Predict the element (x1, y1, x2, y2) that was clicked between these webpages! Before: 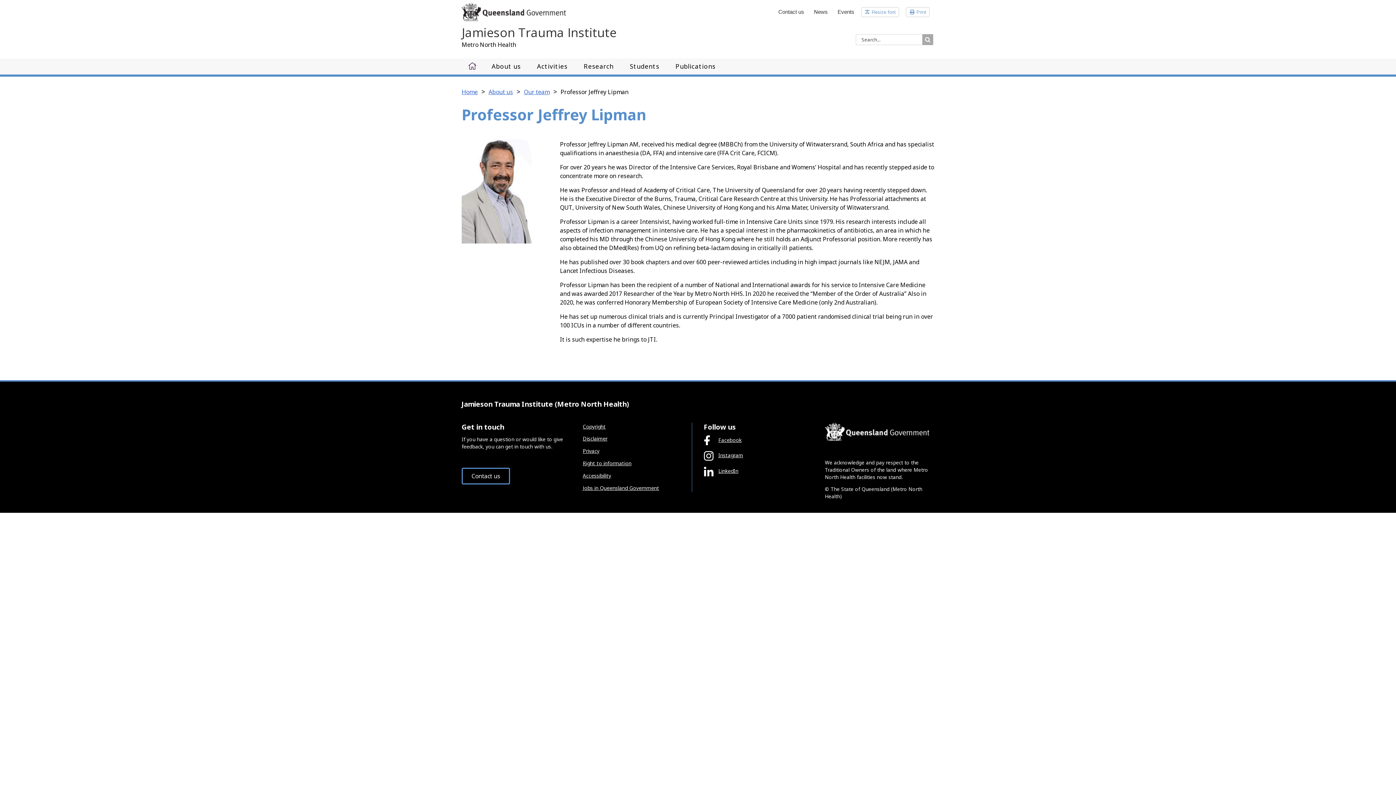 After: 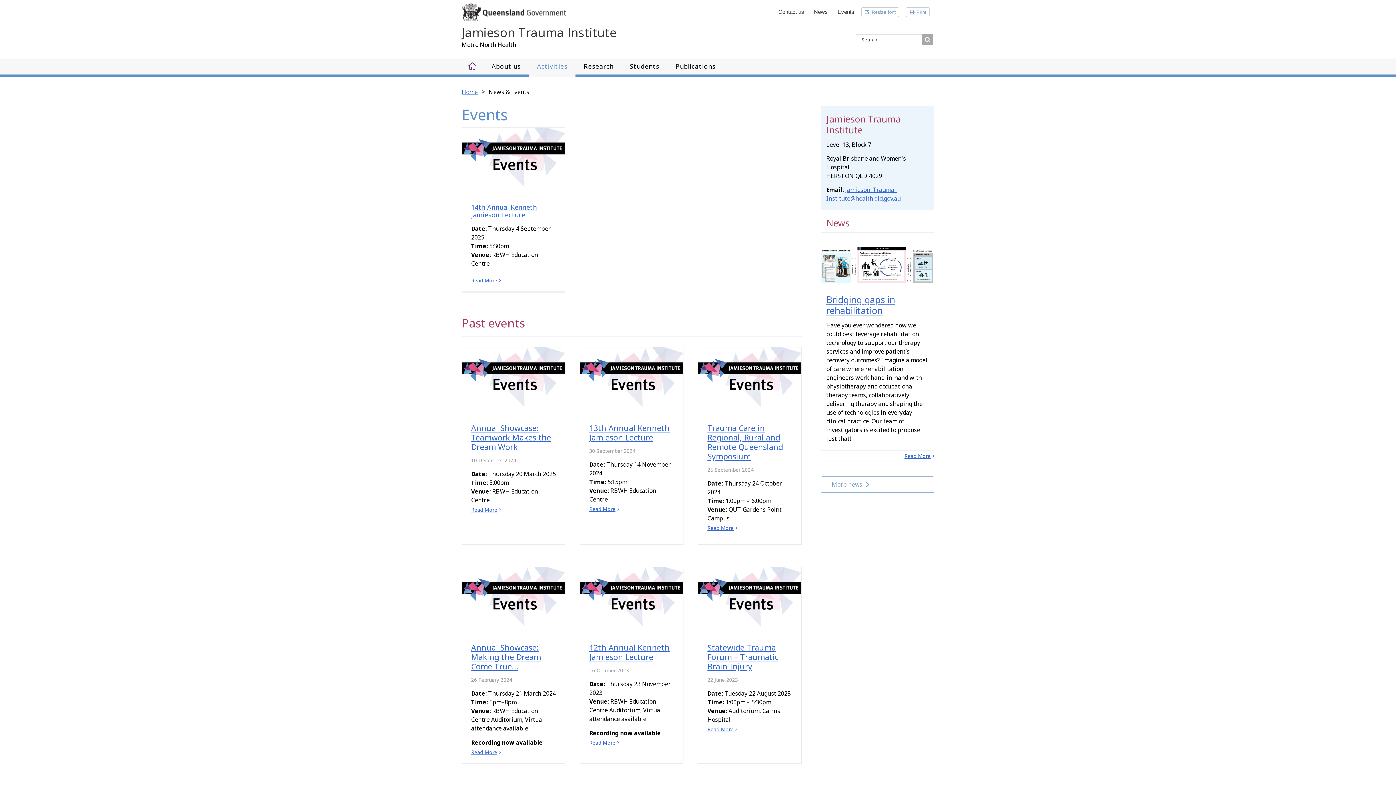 Action: label: Activities bbox: (528, 58, 575, 73)